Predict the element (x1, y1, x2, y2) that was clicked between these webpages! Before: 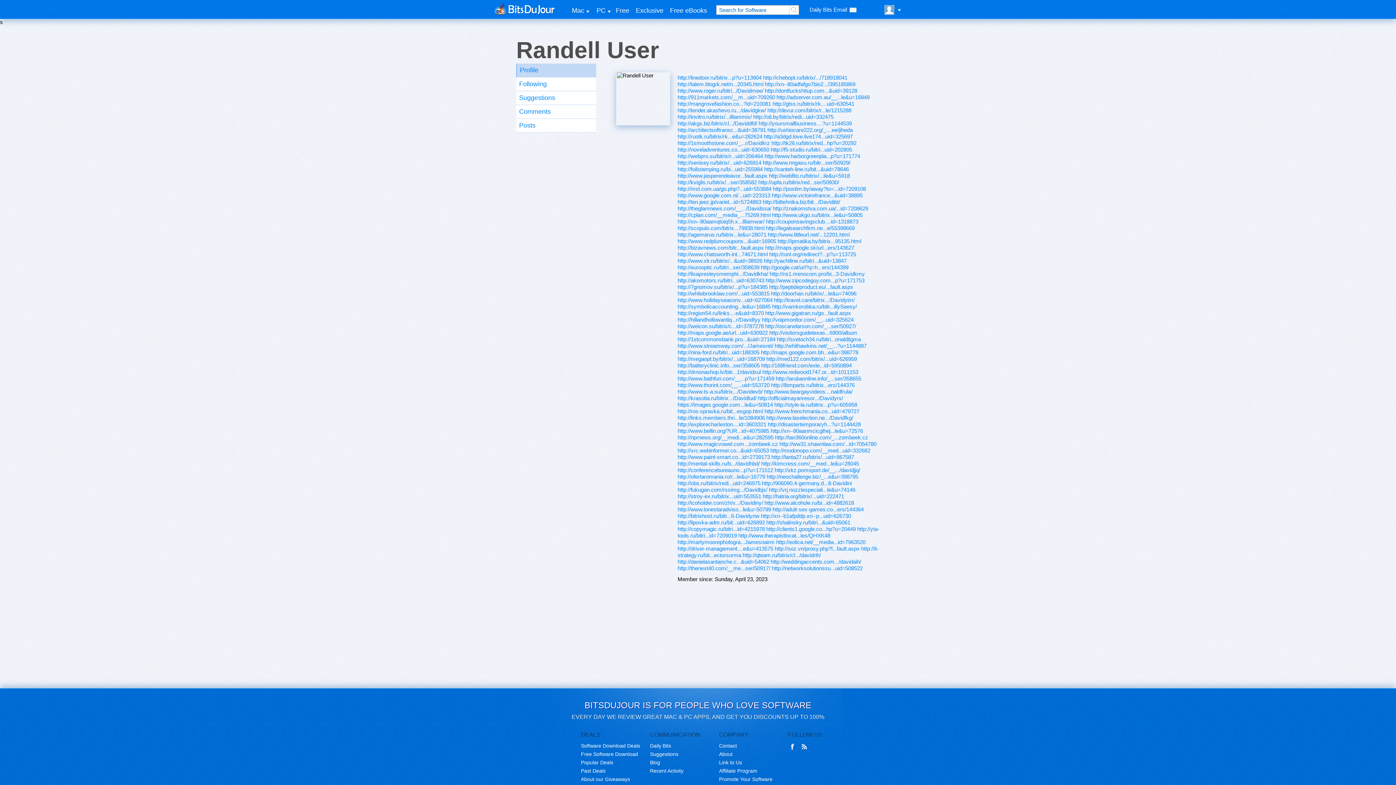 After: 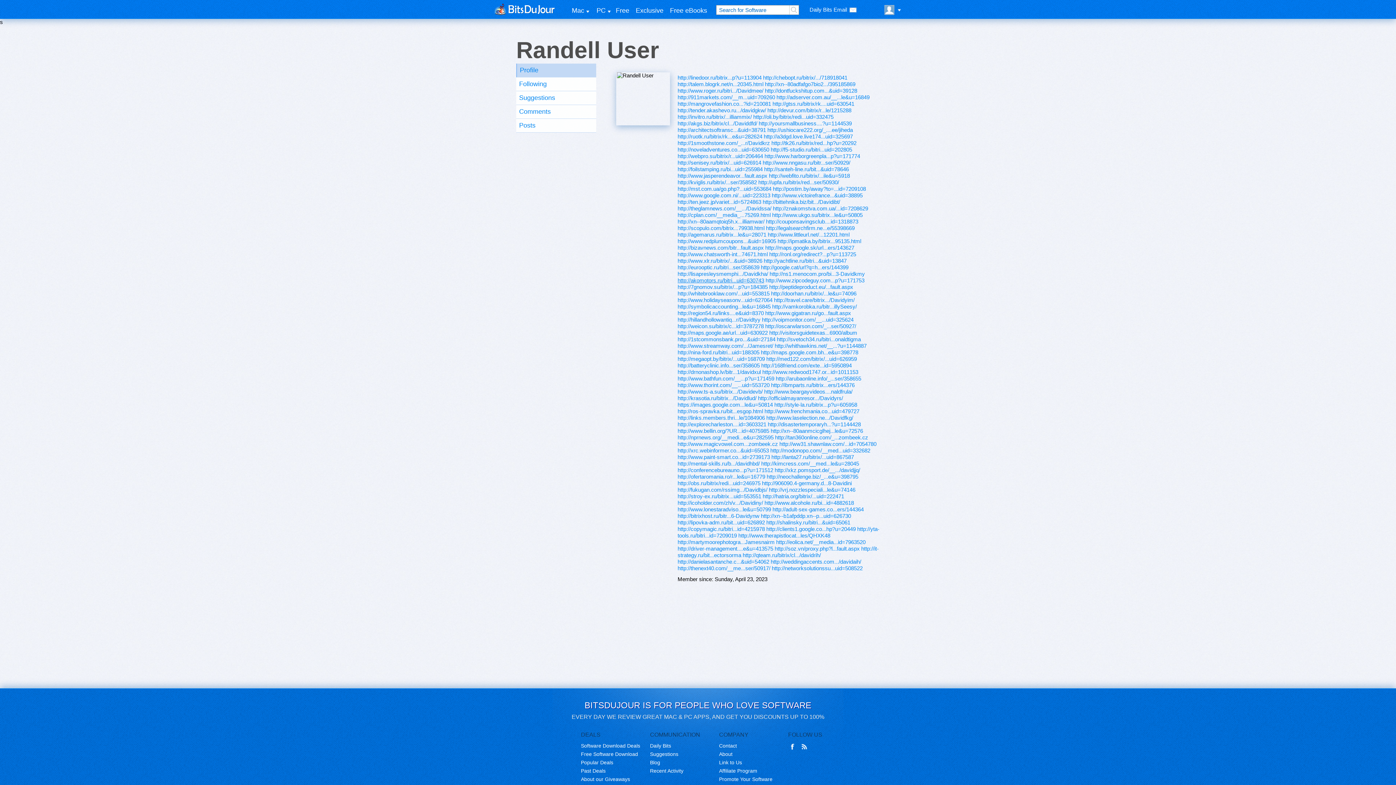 Action: label: http://akomotors.ru/bitri...uid=630743 bbox: (677, 277, 764, 283)